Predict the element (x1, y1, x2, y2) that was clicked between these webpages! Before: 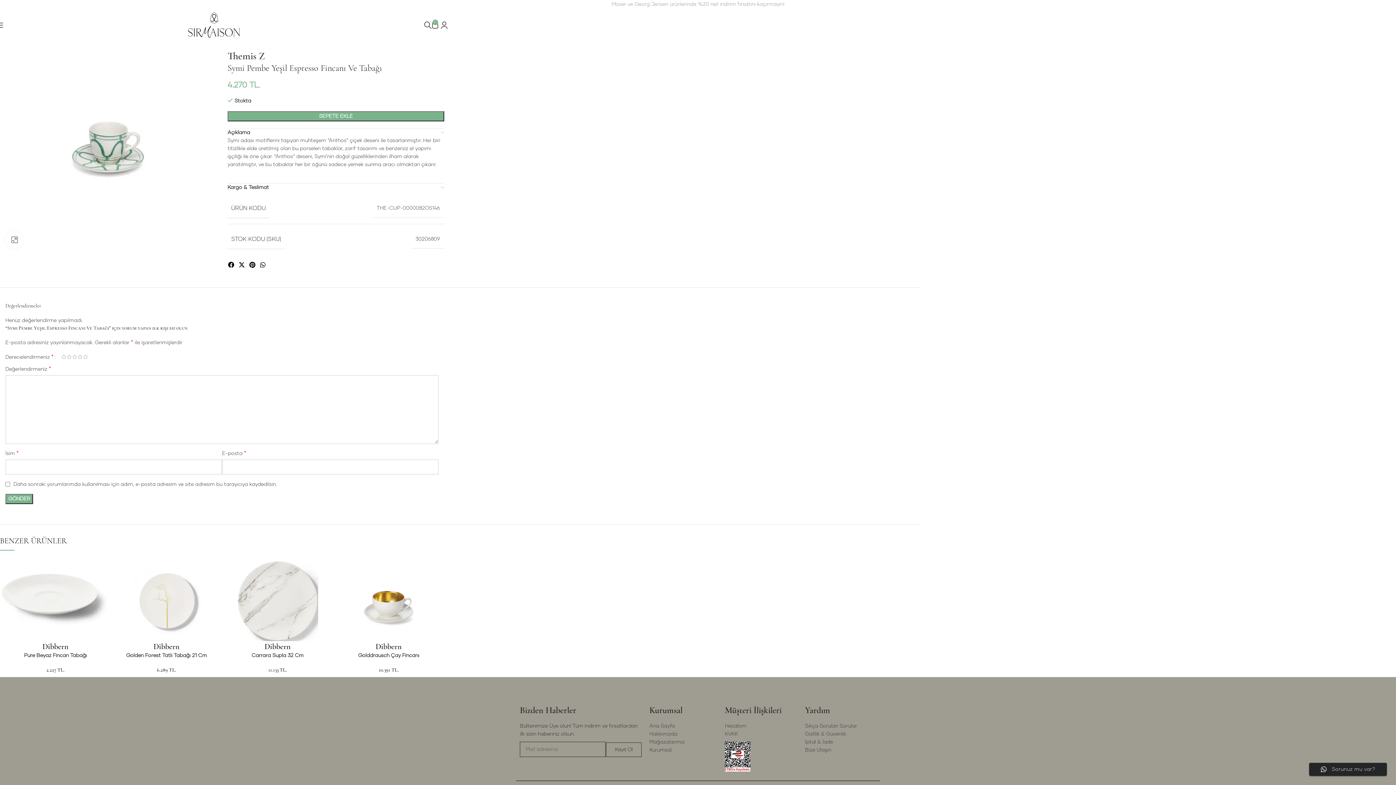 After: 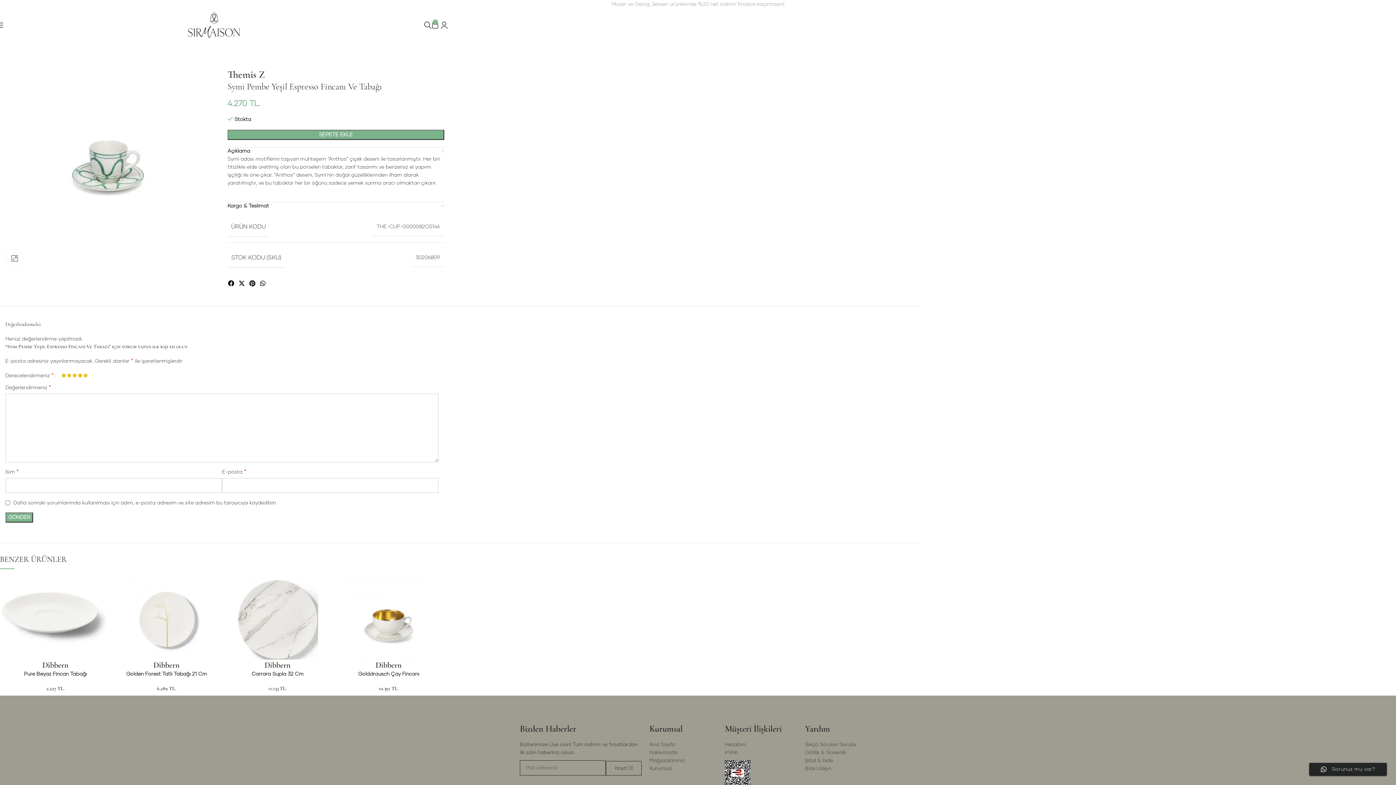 Action: label: 5/5 yıldız bbox: (82, 354, 88, 359)